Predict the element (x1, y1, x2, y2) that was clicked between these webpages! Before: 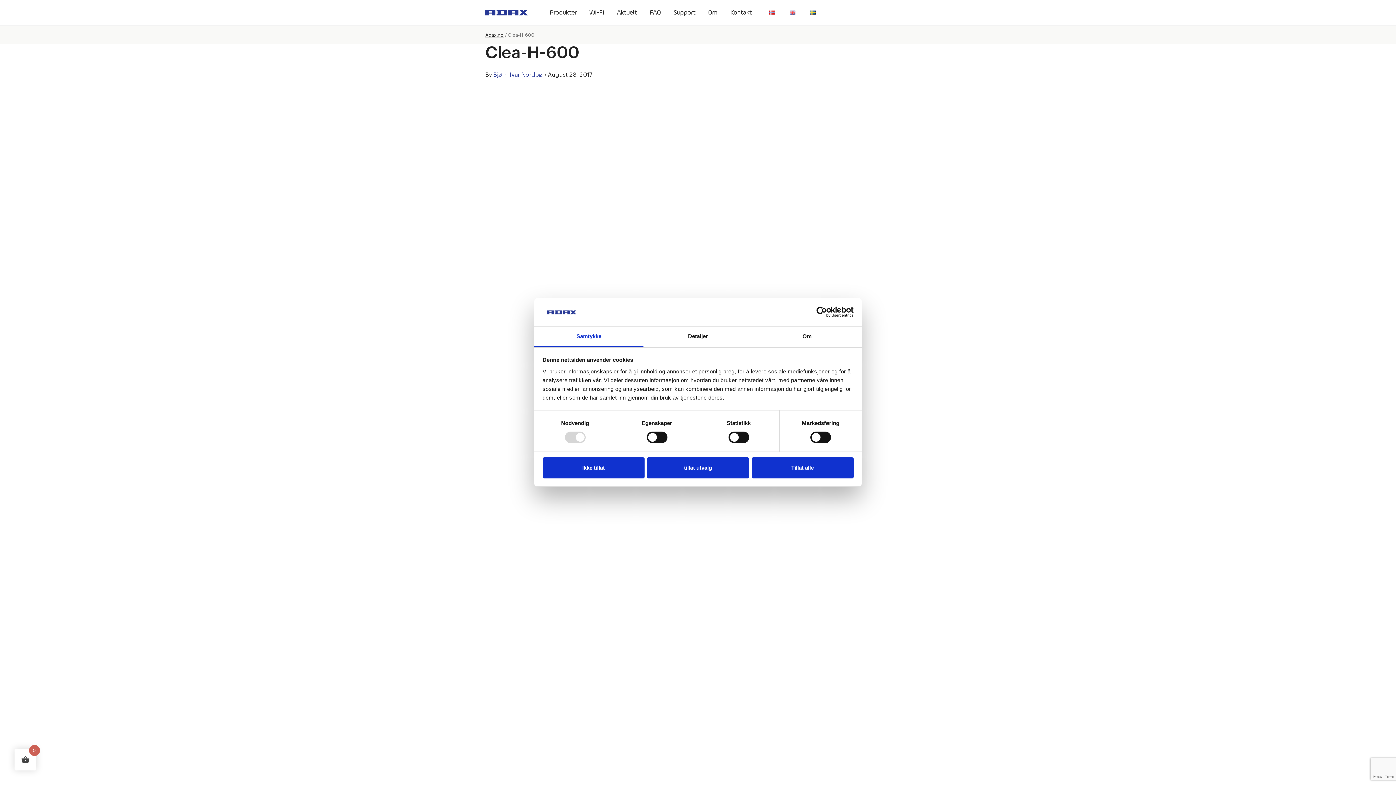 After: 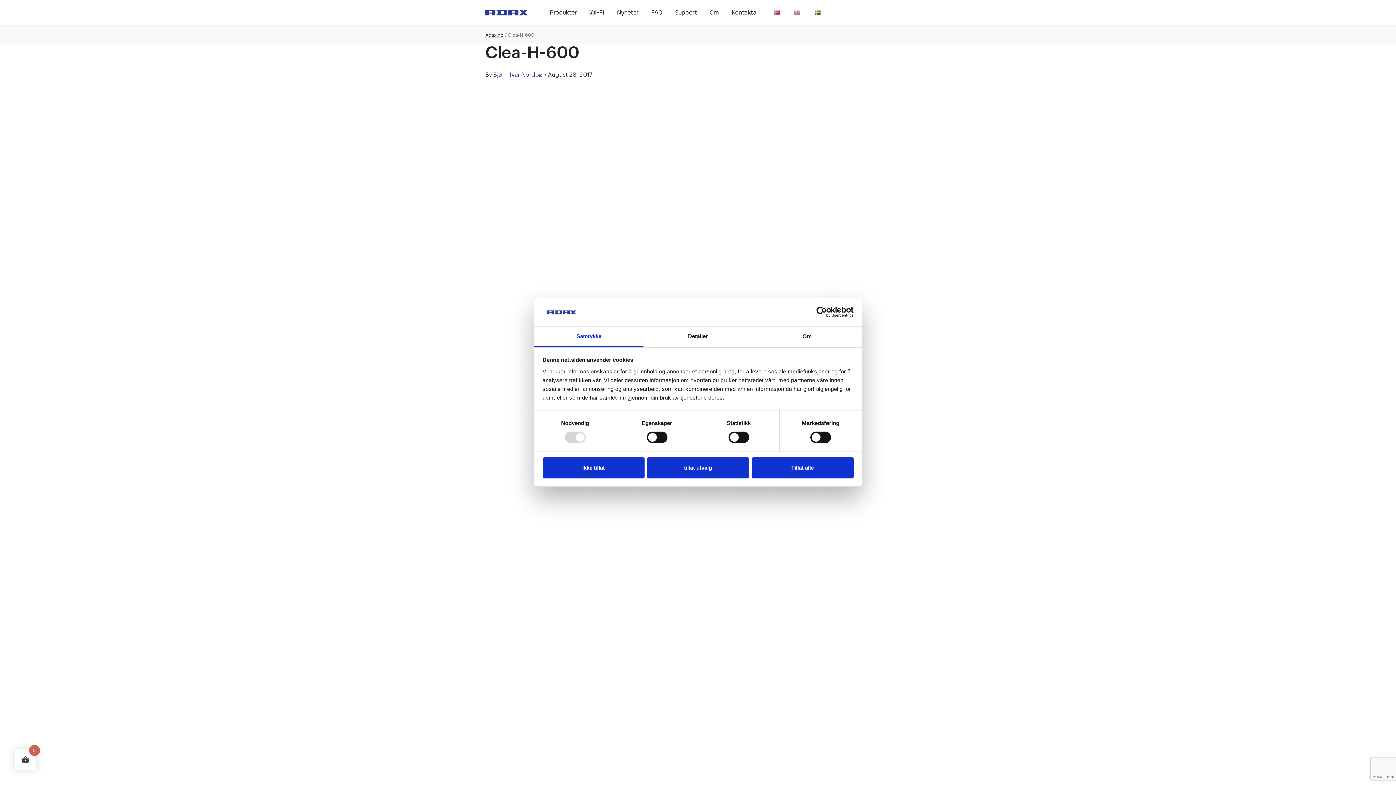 Action: bbox: (810, 9, 817, 16)